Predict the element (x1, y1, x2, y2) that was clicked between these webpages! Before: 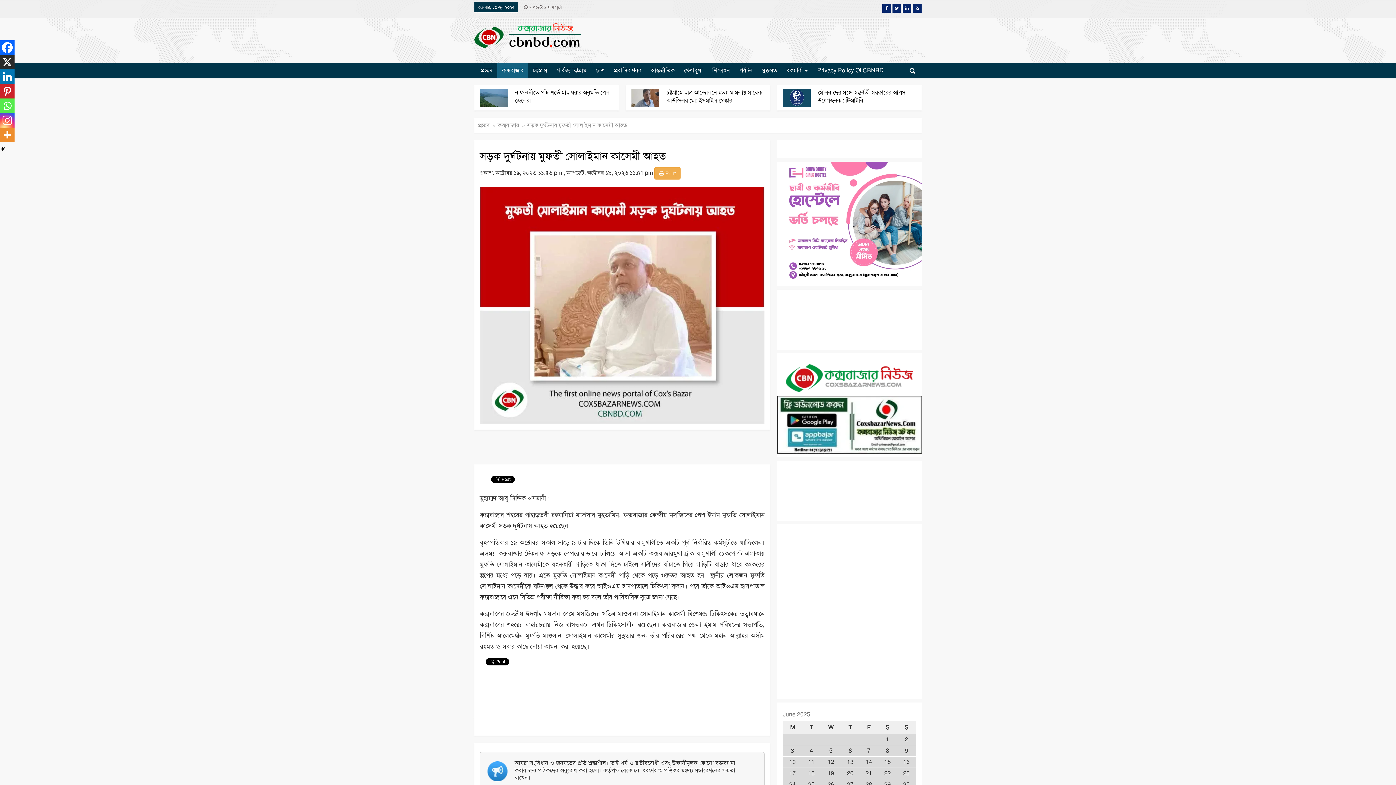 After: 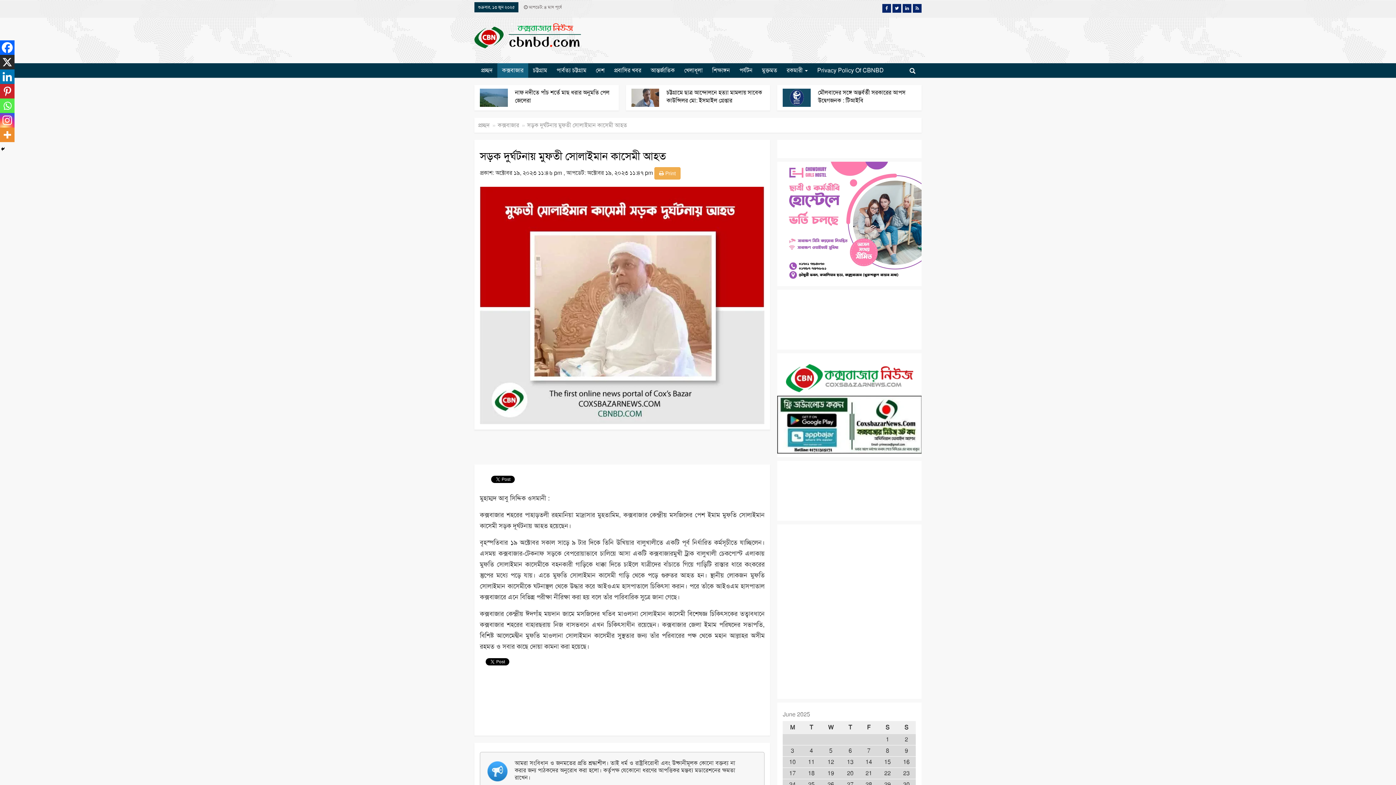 Action: bbox: (882, 8, 891, 13)